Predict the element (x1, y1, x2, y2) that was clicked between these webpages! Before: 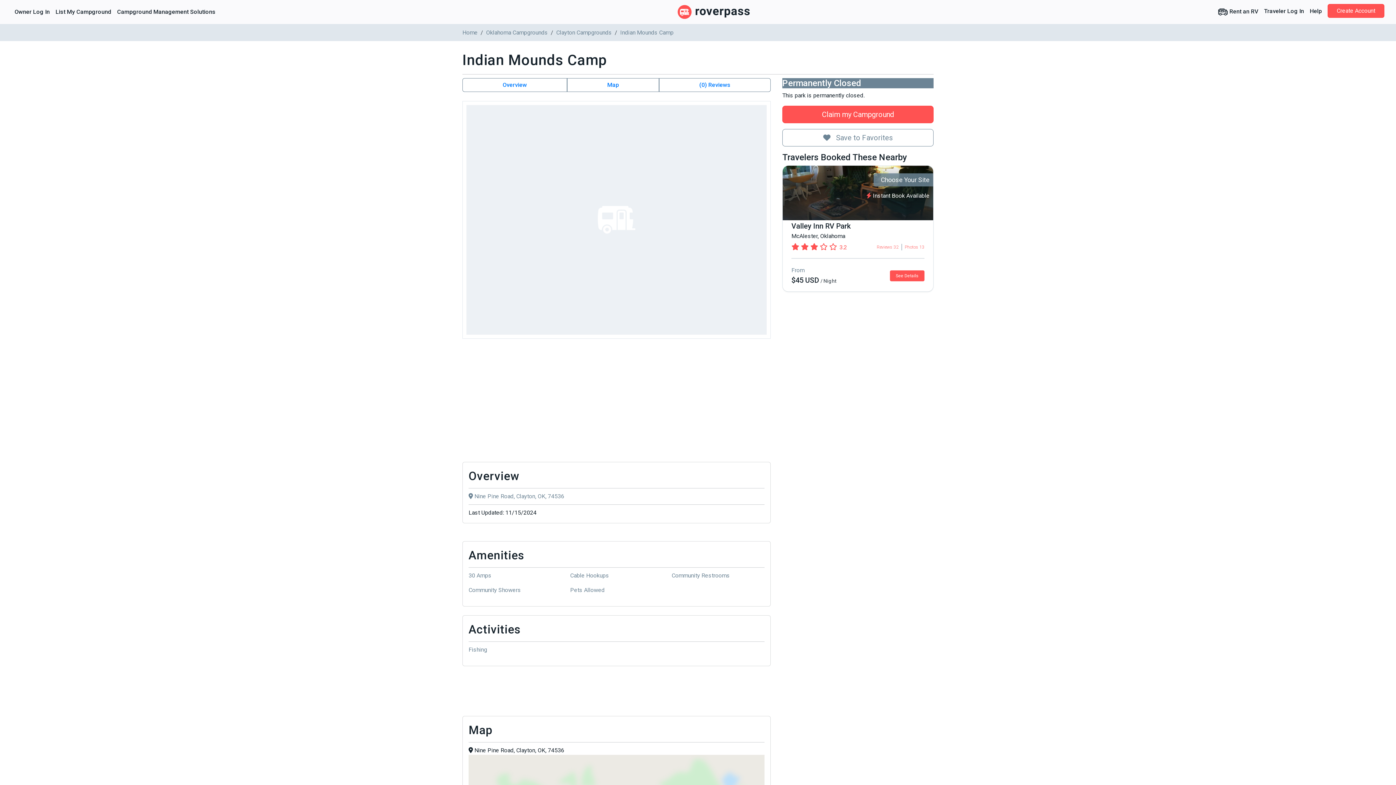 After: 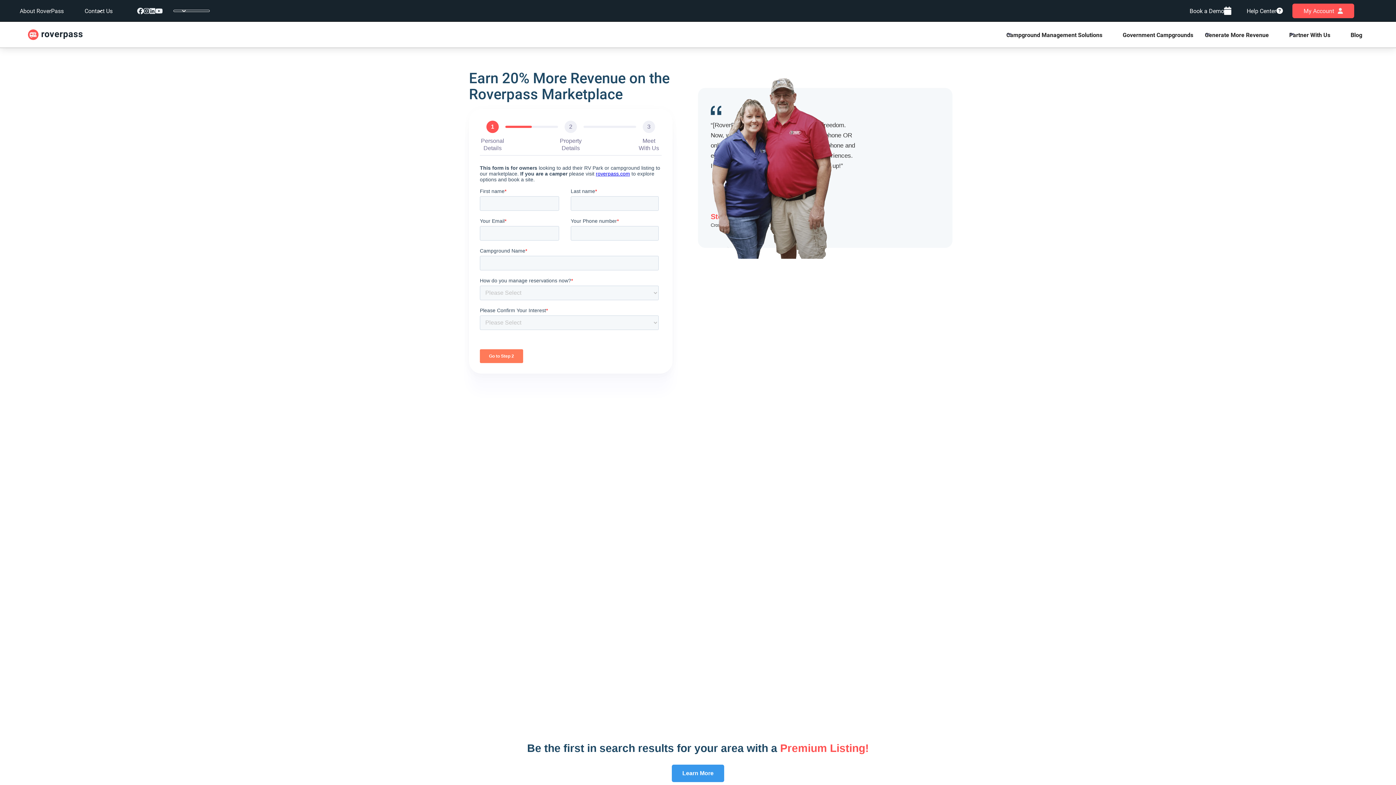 Action: label: Claim my Campground bbox: (782, 105, 933, 123)